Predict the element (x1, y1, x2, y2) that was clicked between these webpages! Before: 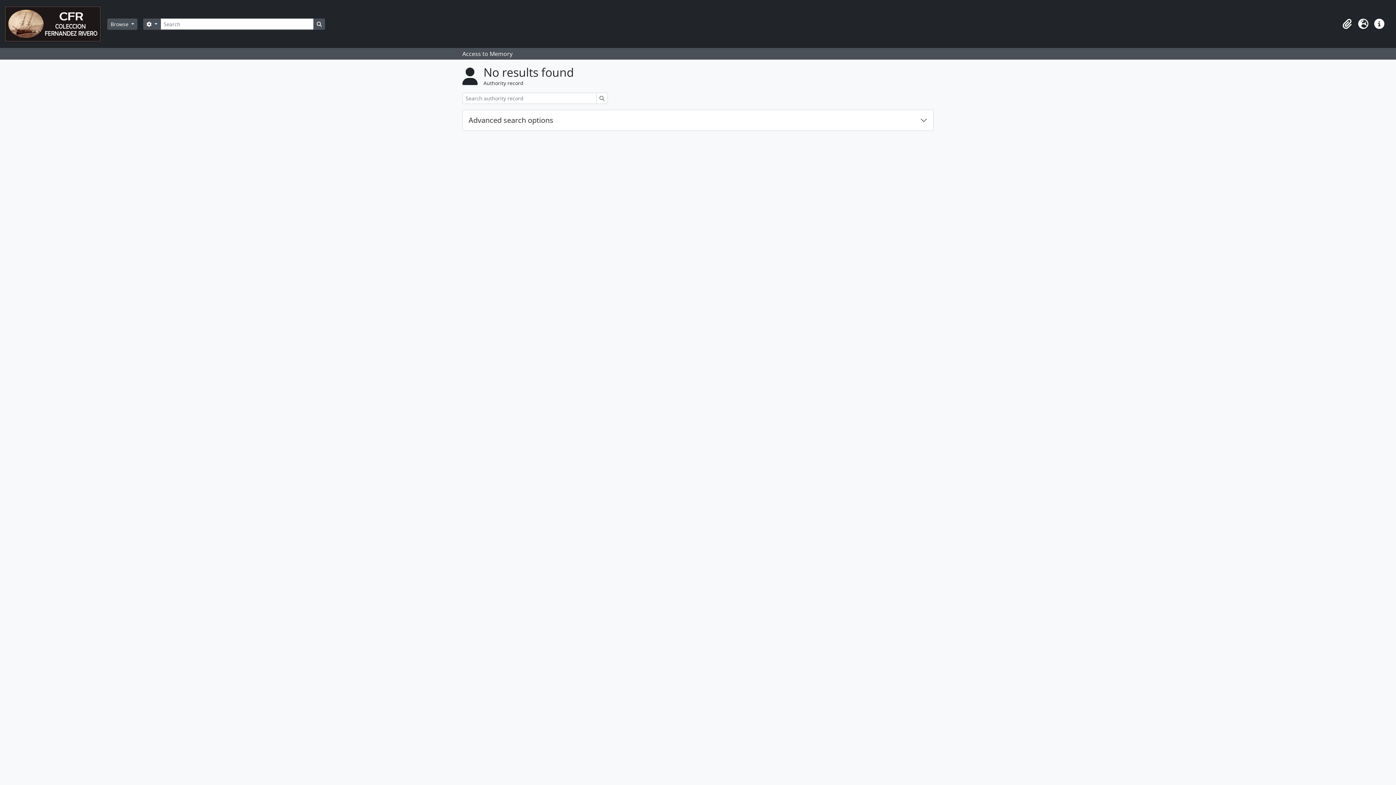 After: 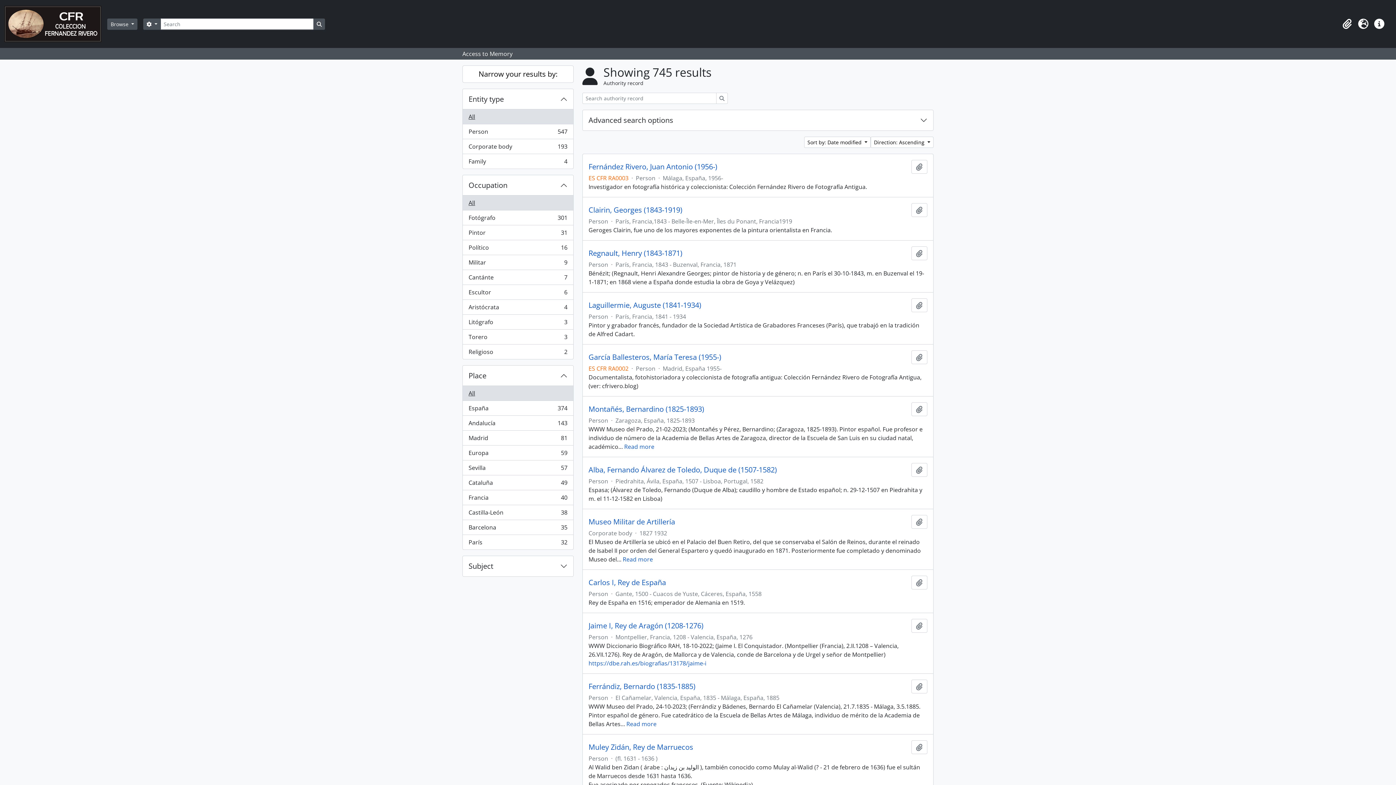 Action: bbox: (596, 92, 608, 104) label: Search